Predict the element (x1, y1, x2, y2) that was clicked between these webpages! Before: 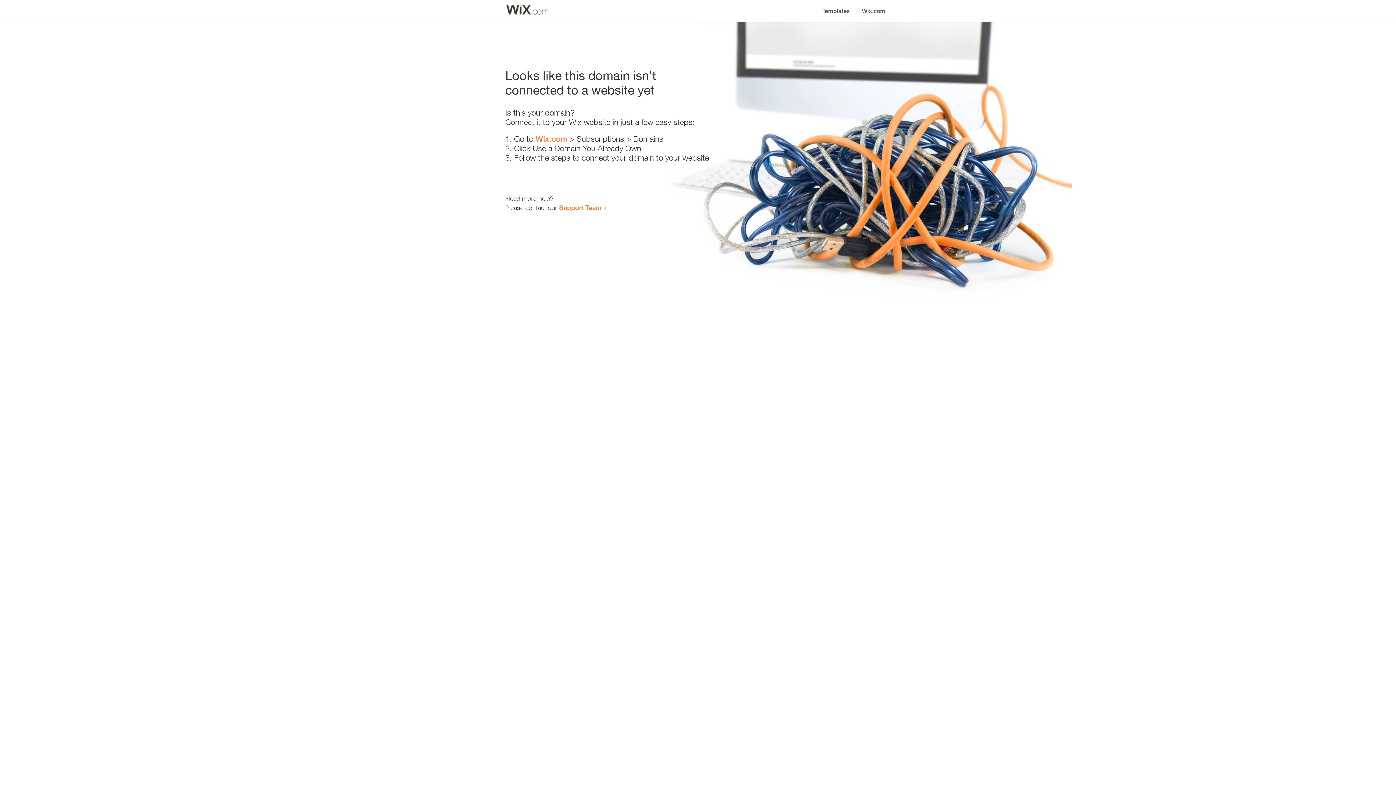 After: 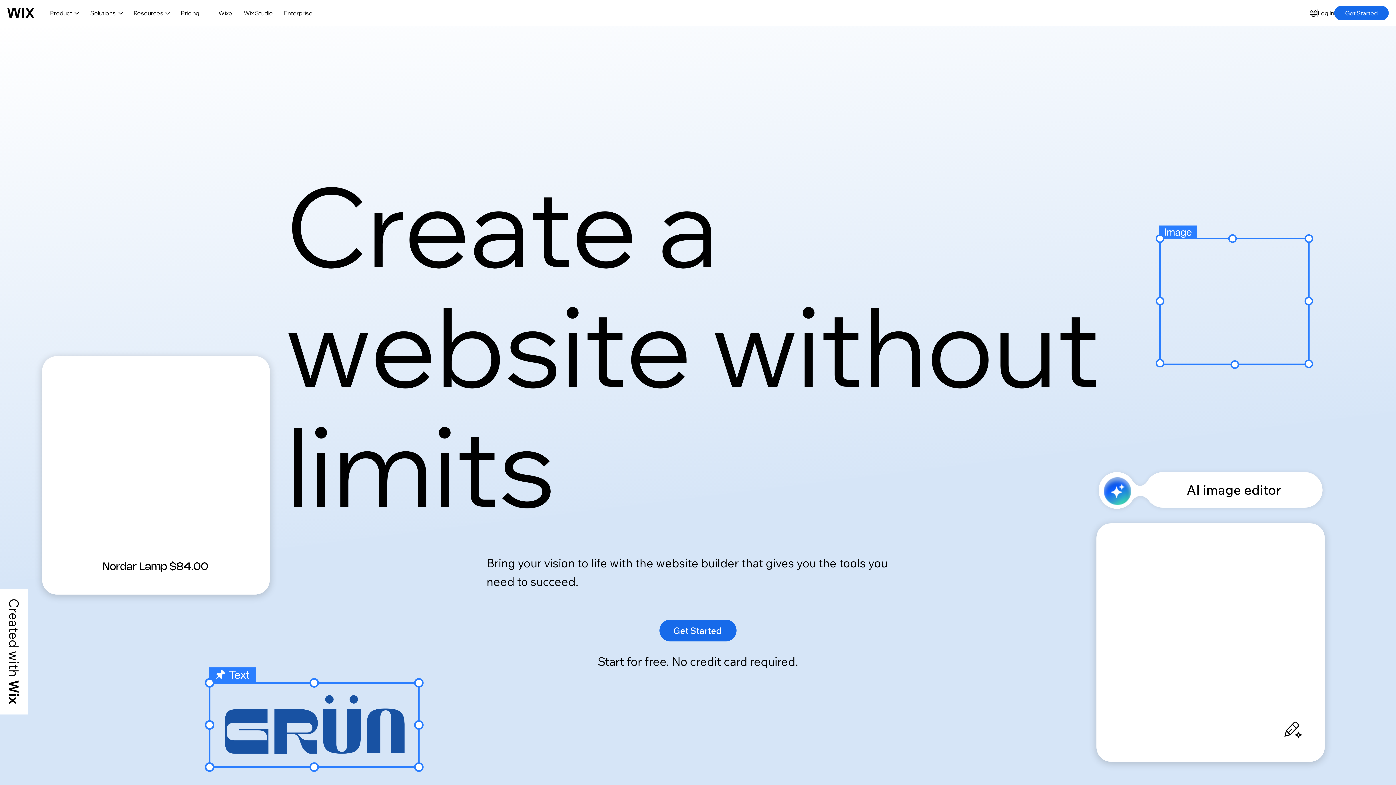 Action: bbox: (856, 0, 890, 14) label: Wix.com